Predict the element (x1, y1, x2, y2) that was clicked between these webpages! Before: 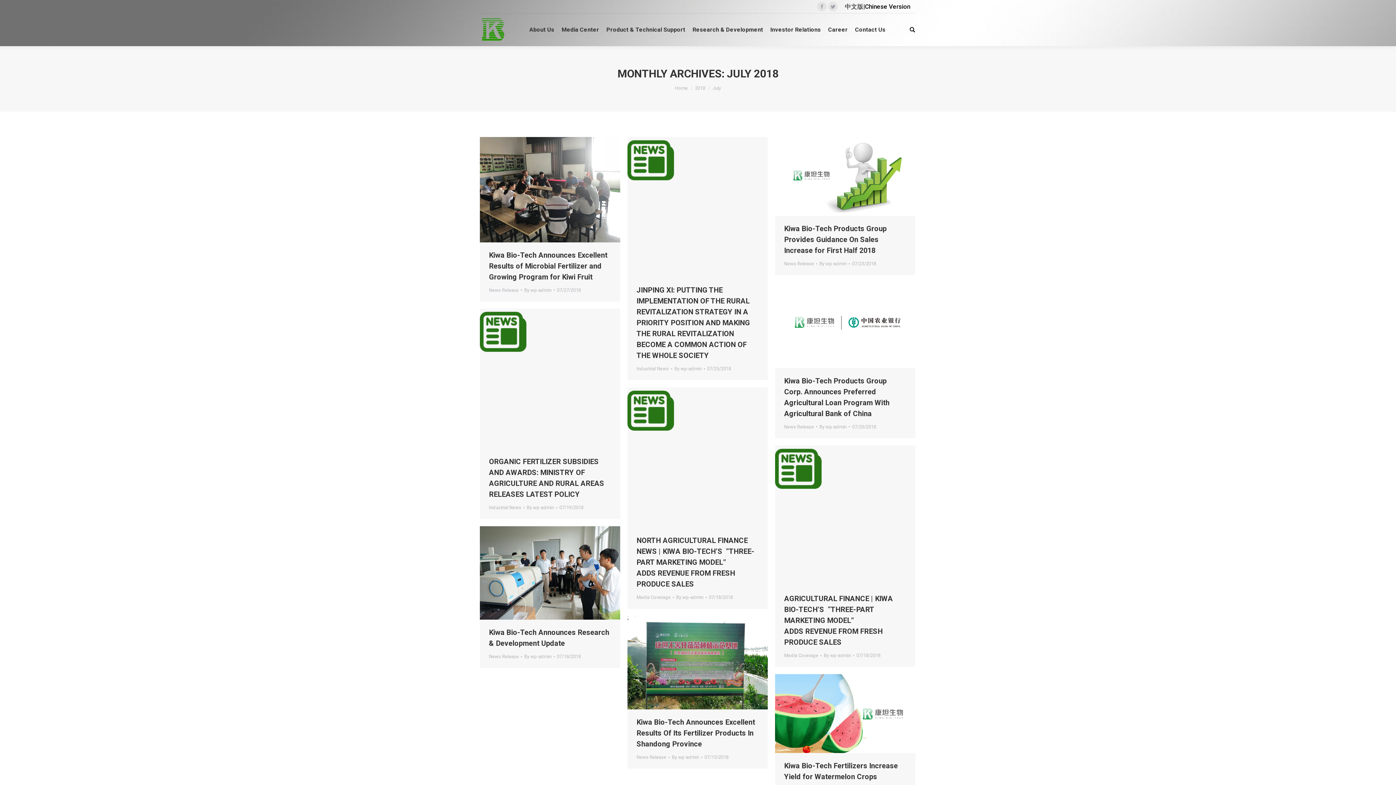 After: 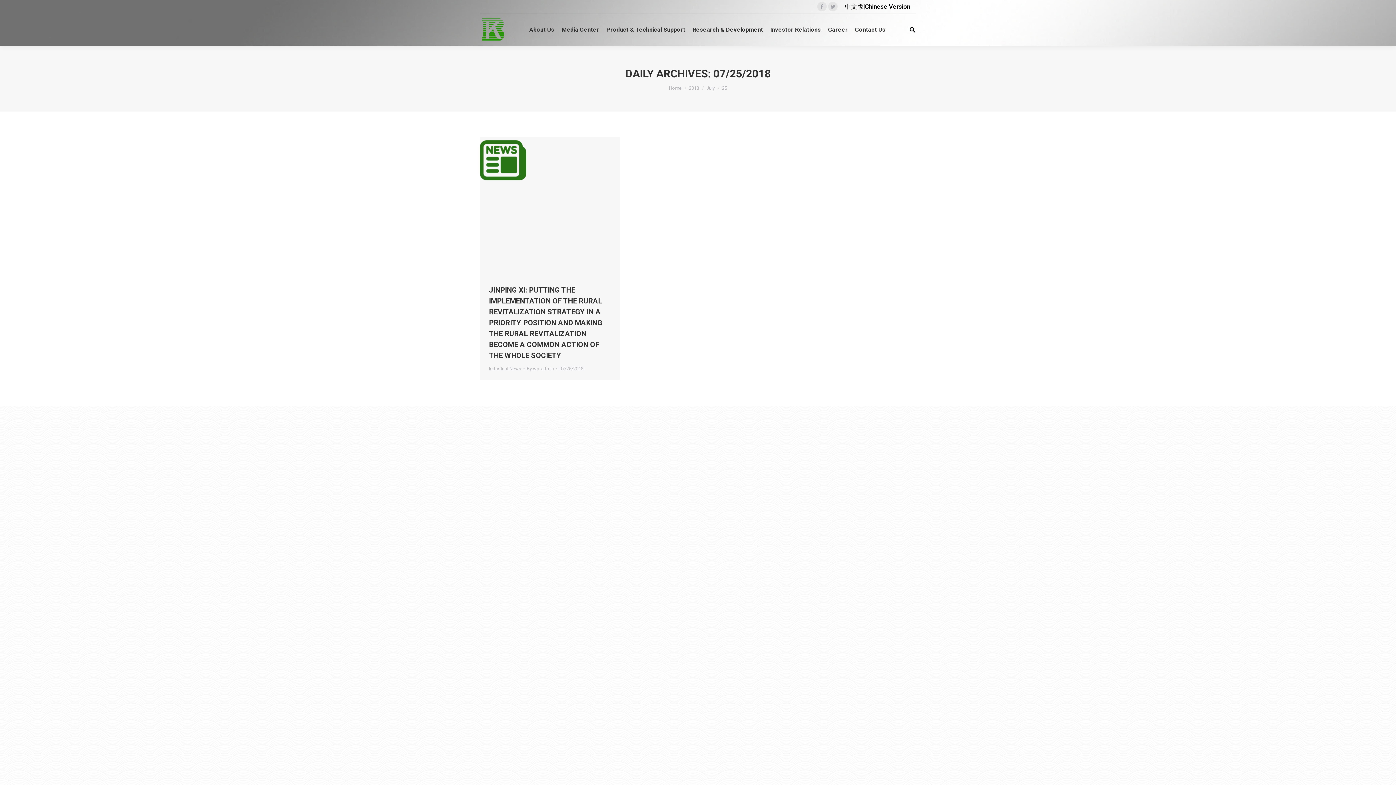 Action: label: 07/25/2018 bbox: (707, 364, 731, 373)